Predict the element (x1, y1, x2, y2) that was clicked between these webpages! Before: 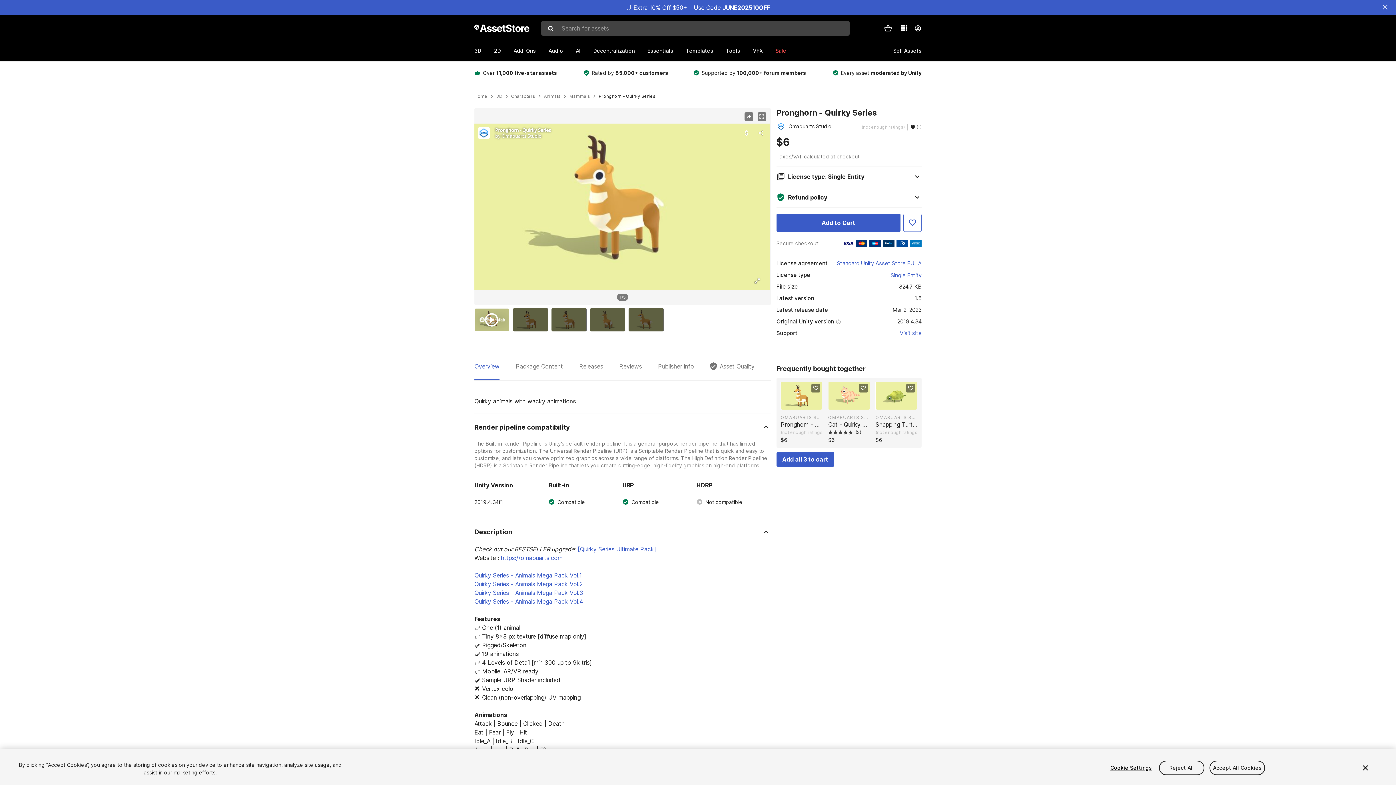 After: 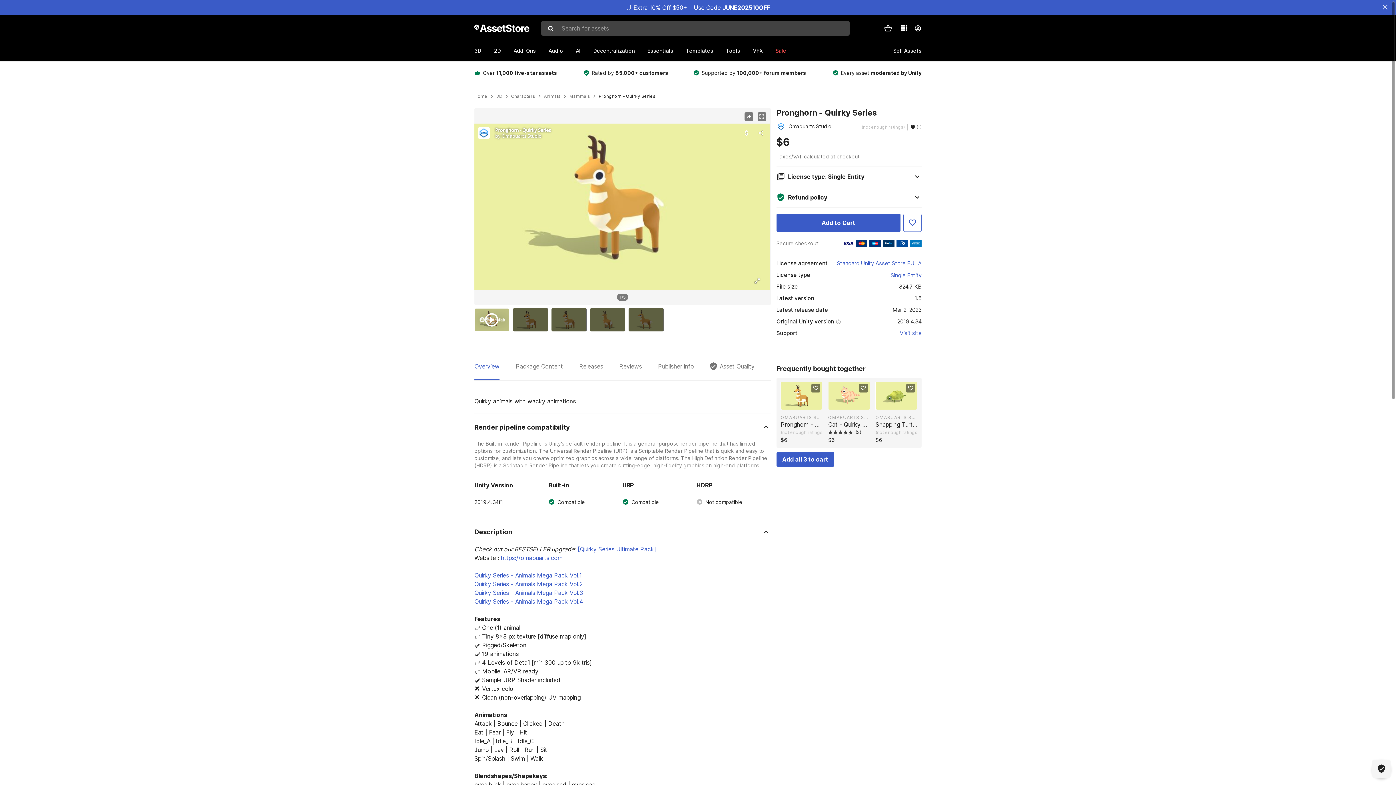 Action: bbox: (1159, 760, 1204, 775) label: Reject All